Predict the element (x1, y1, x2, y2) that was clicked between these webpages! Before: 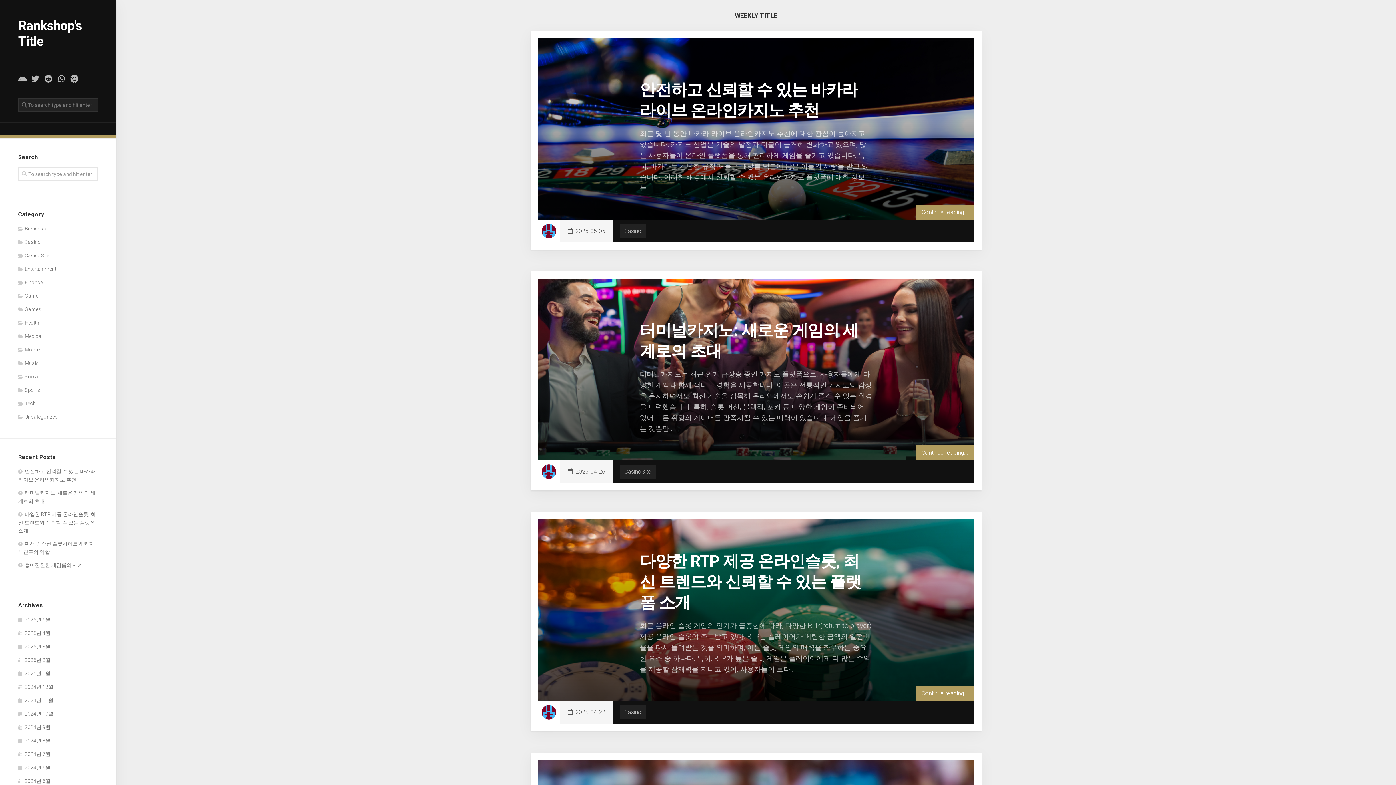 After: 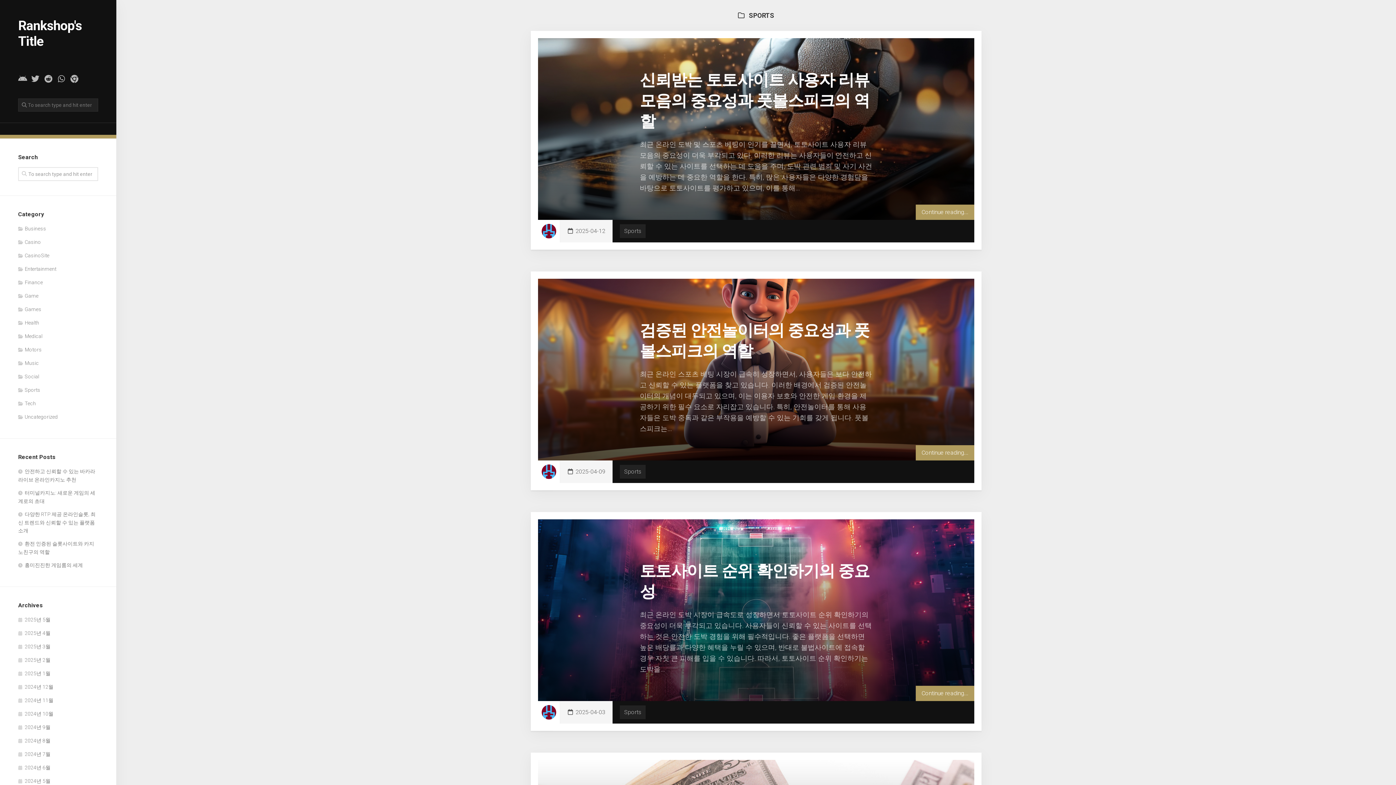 Action: bbox: (18, 387, 40, 393) label: Sports